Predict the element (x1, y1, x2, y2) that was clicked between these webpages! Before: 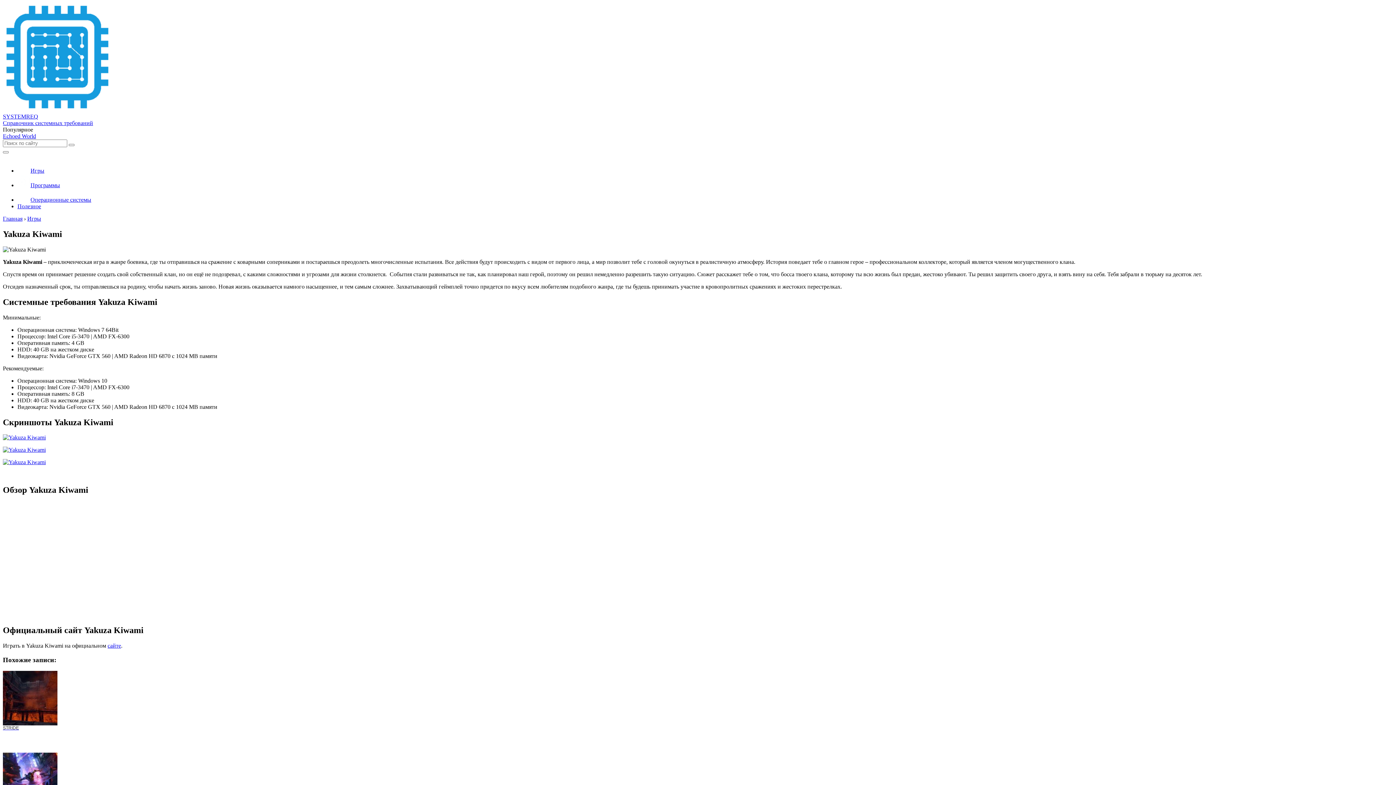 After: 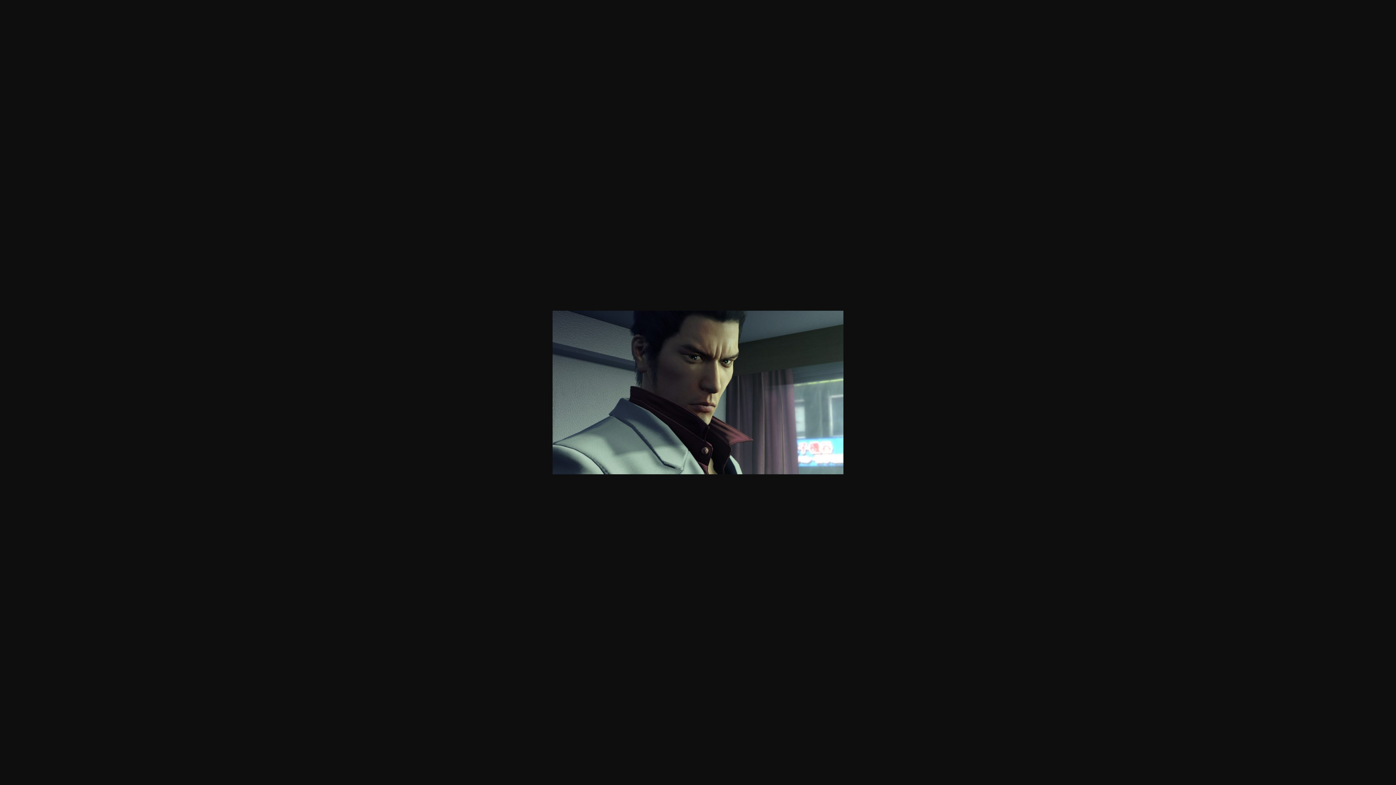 Action: bbox: (2, 434, 45, 440)